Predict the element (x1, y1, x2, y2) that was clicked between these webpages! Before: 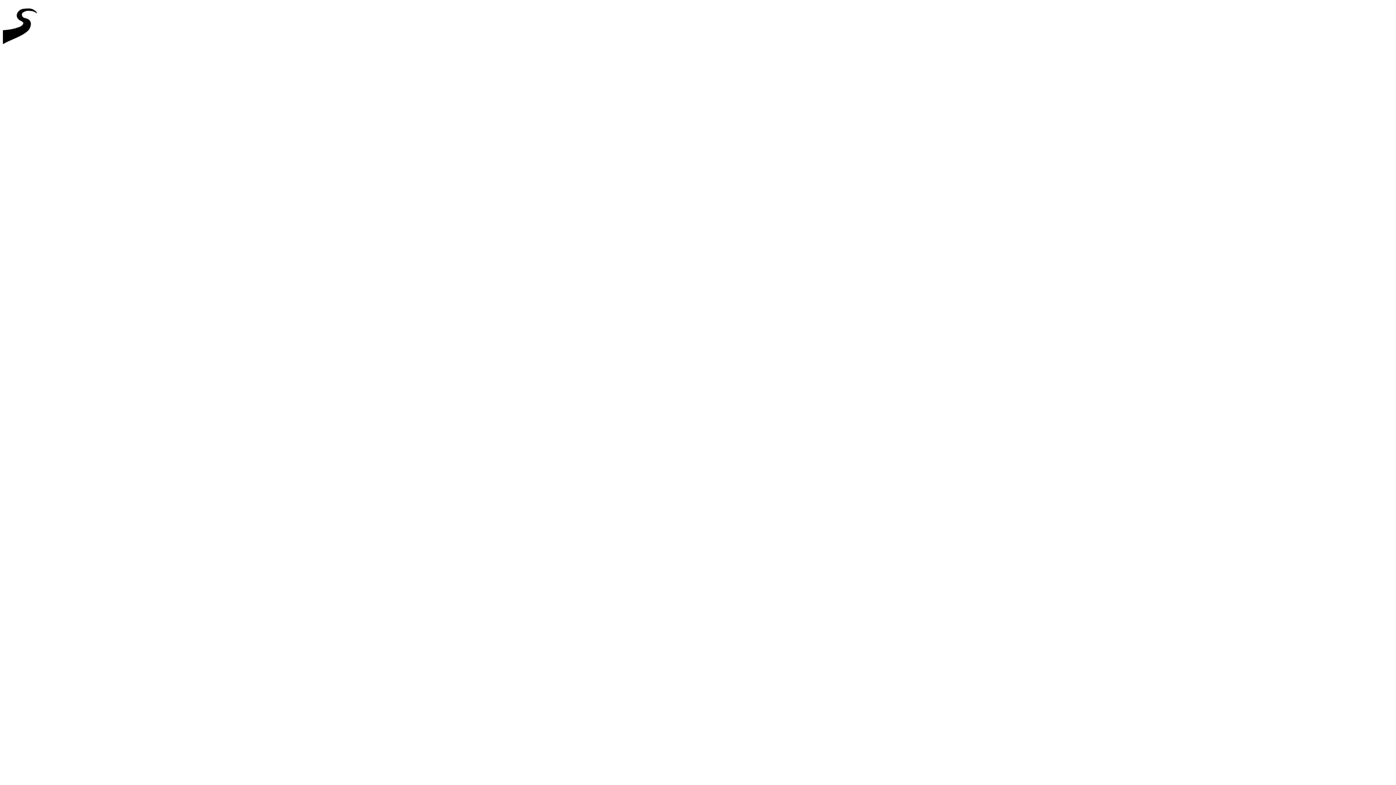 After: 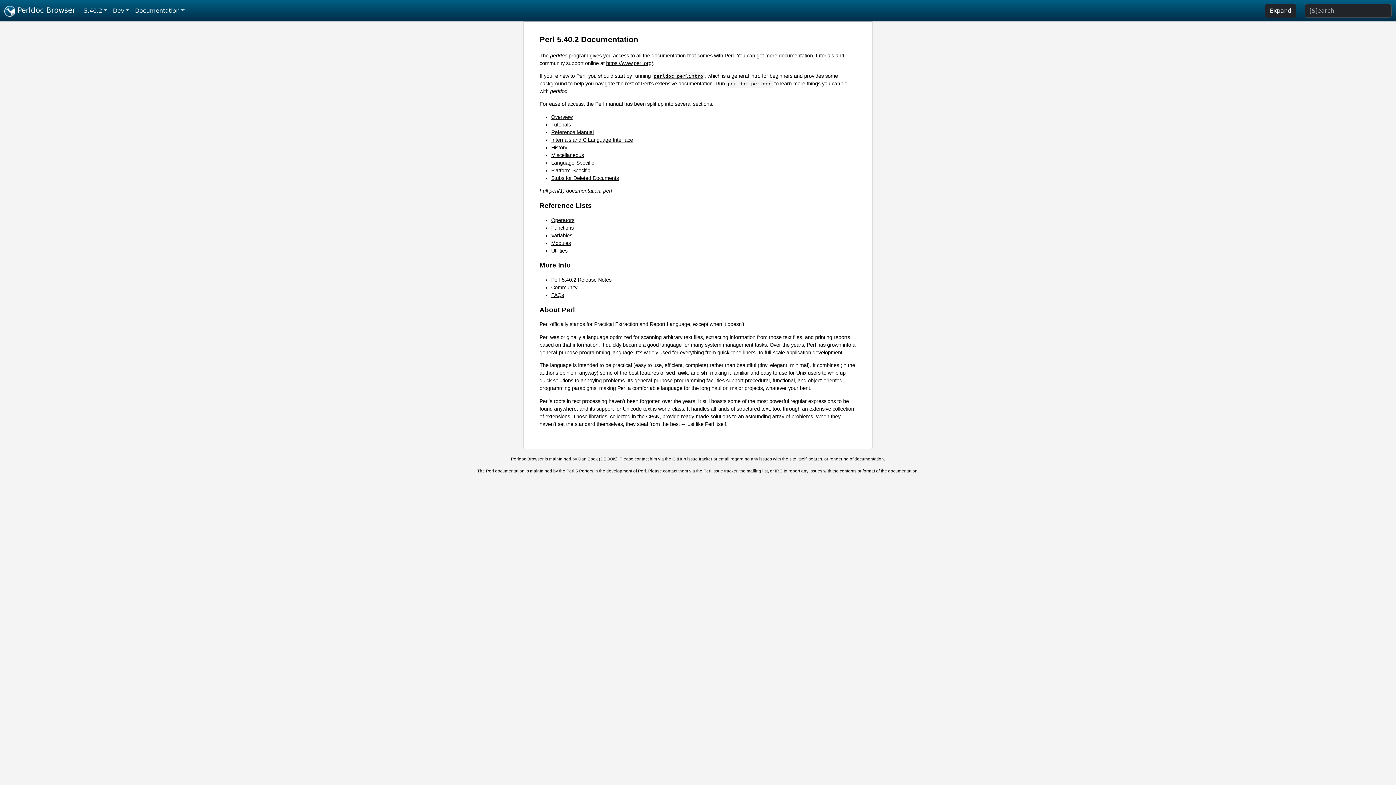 Action: bbox: (2, 46, 44, 52)